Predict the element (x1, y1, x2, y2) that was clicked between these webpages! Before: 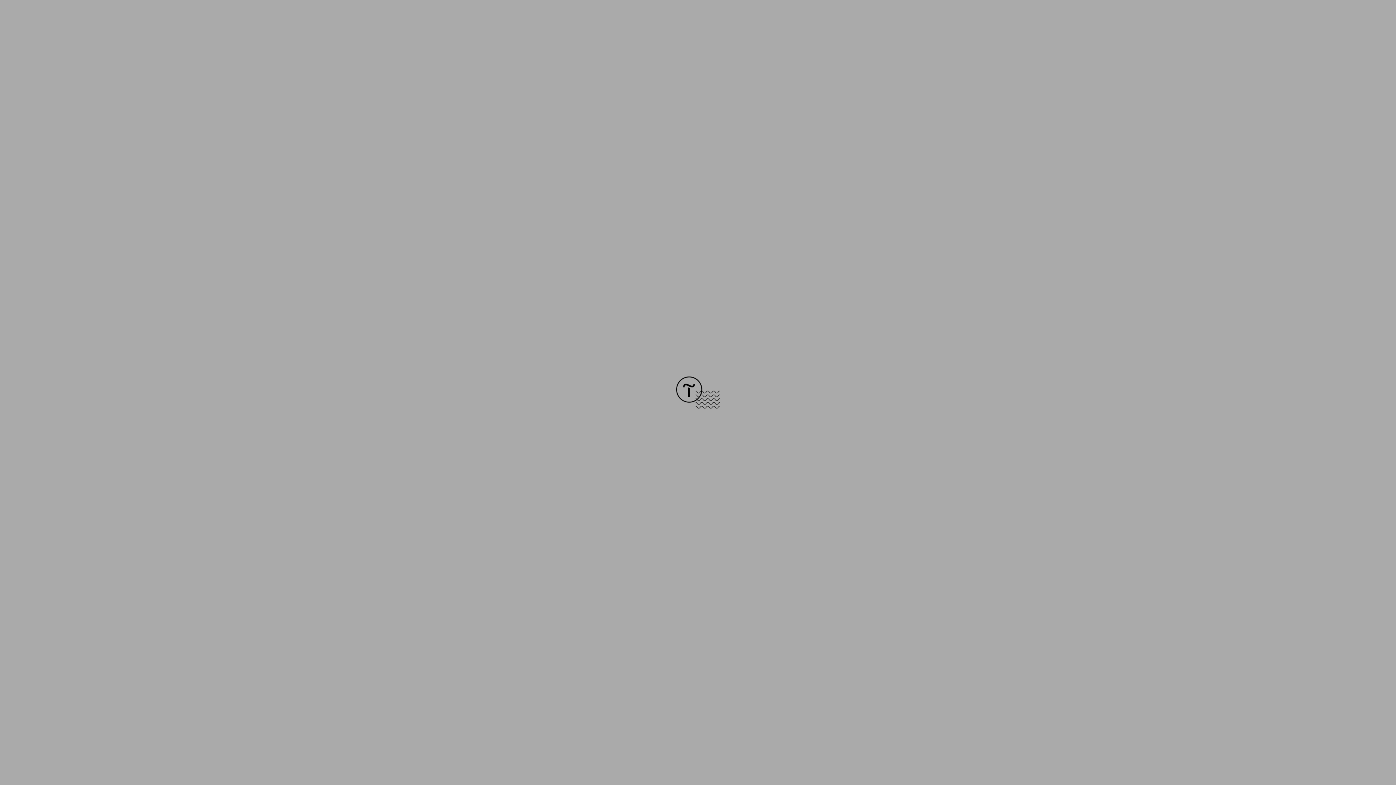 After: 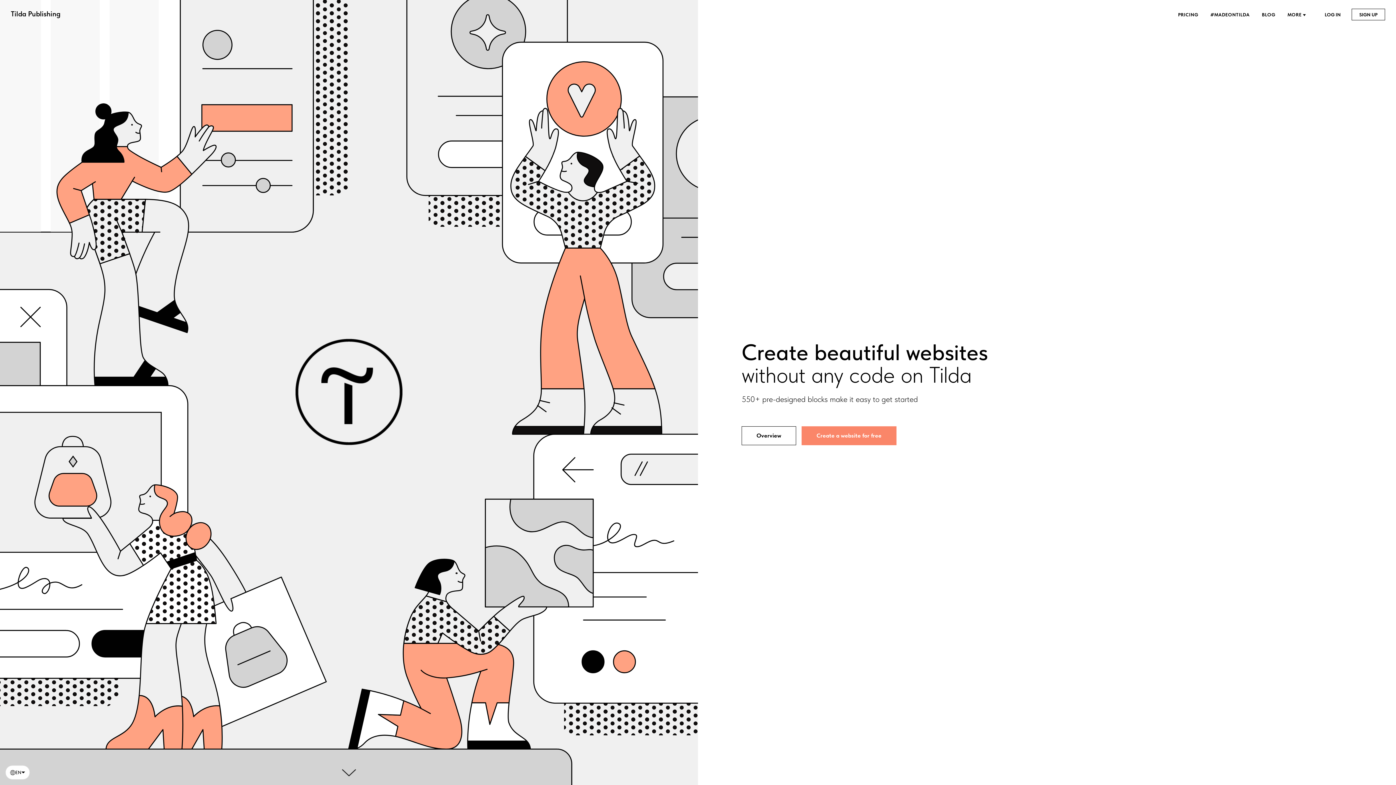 Action: bbox: (676, 403, 720, 409)